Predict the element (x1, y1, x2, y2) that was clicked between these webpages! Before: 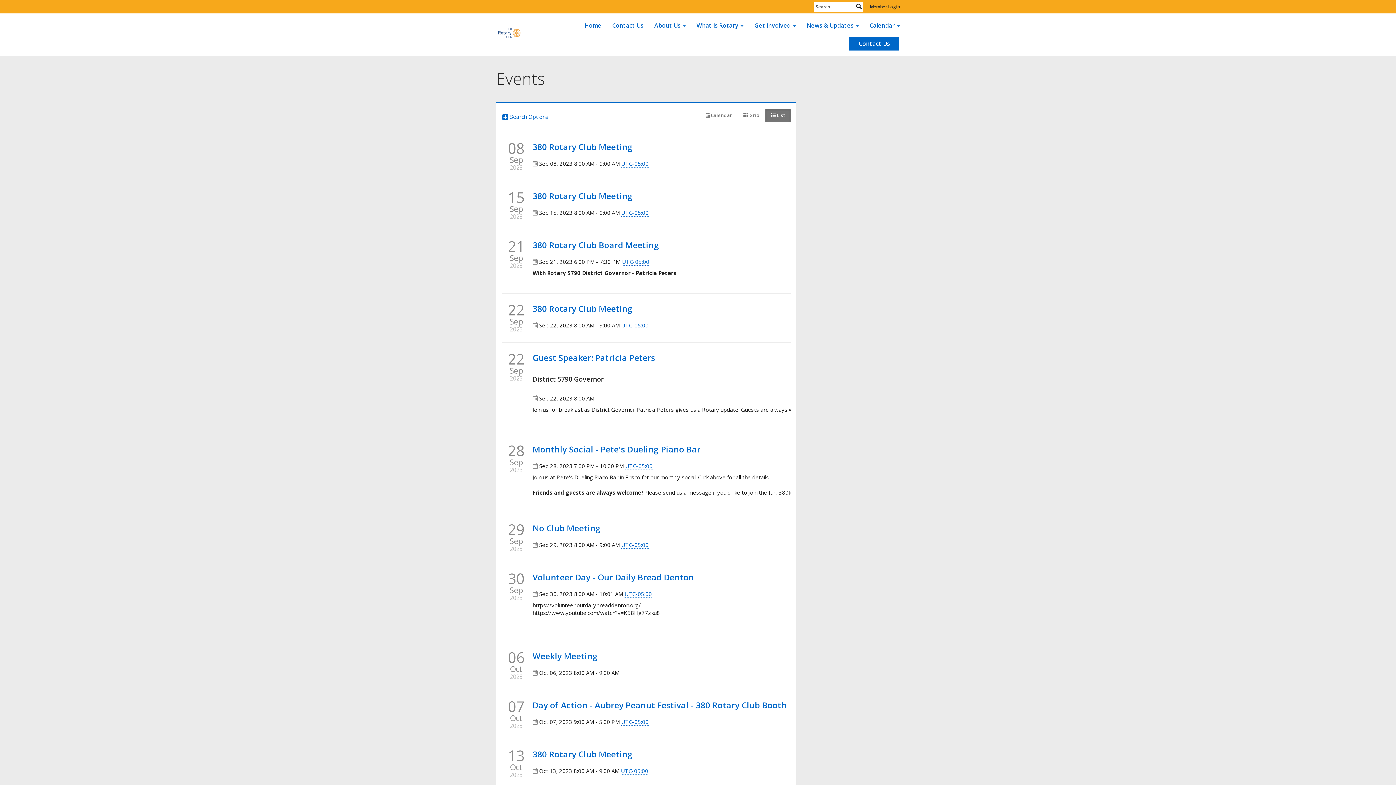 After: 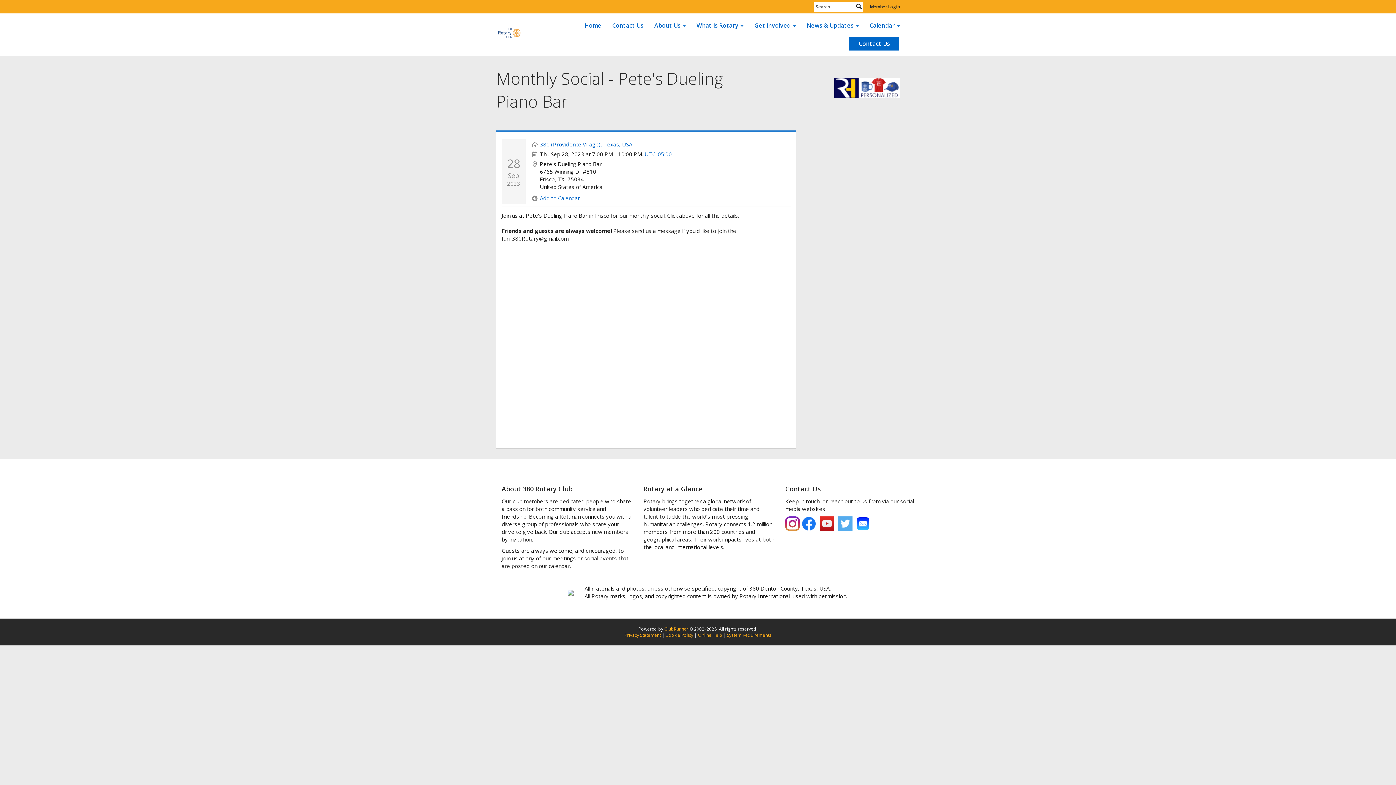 Action: bbox: (505, 443, 527, 474) label: 28
Sep
2023